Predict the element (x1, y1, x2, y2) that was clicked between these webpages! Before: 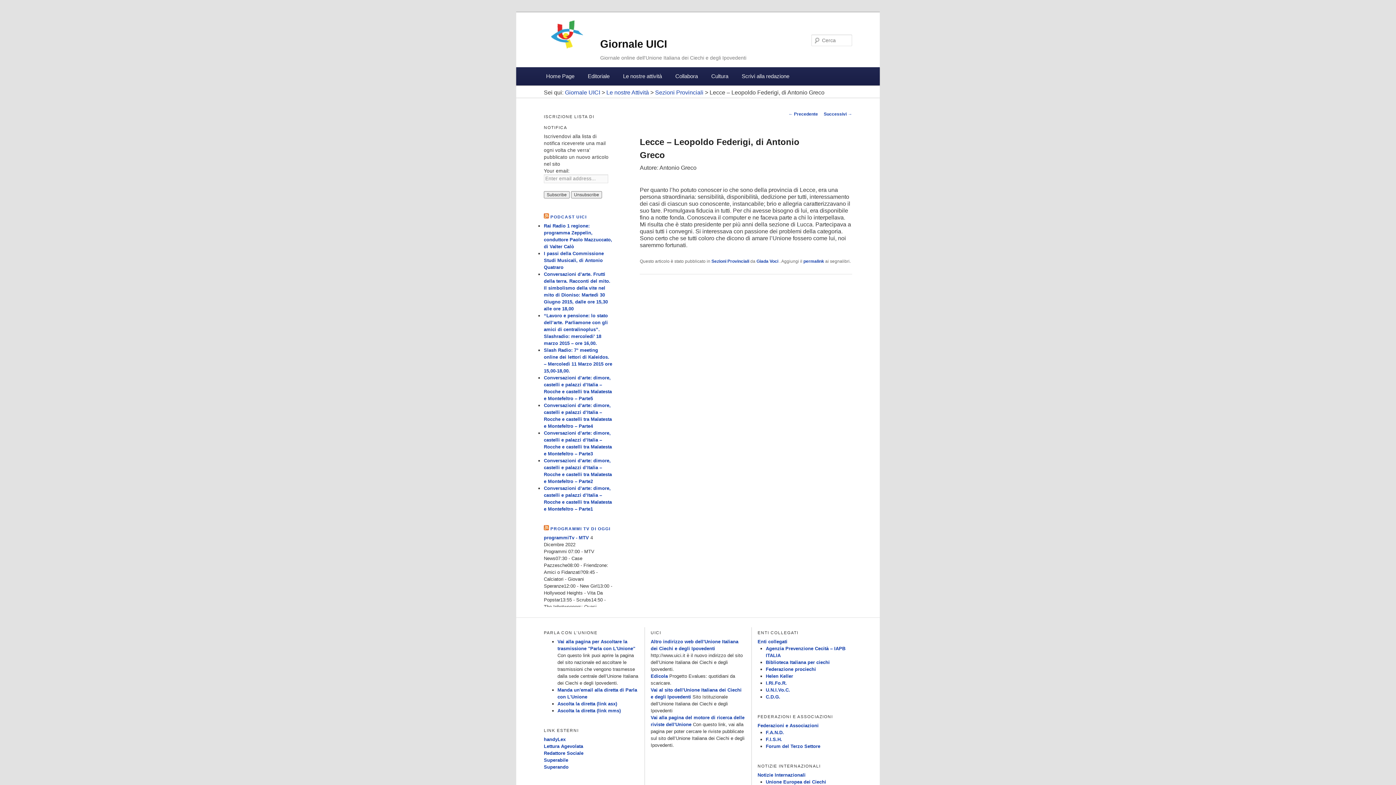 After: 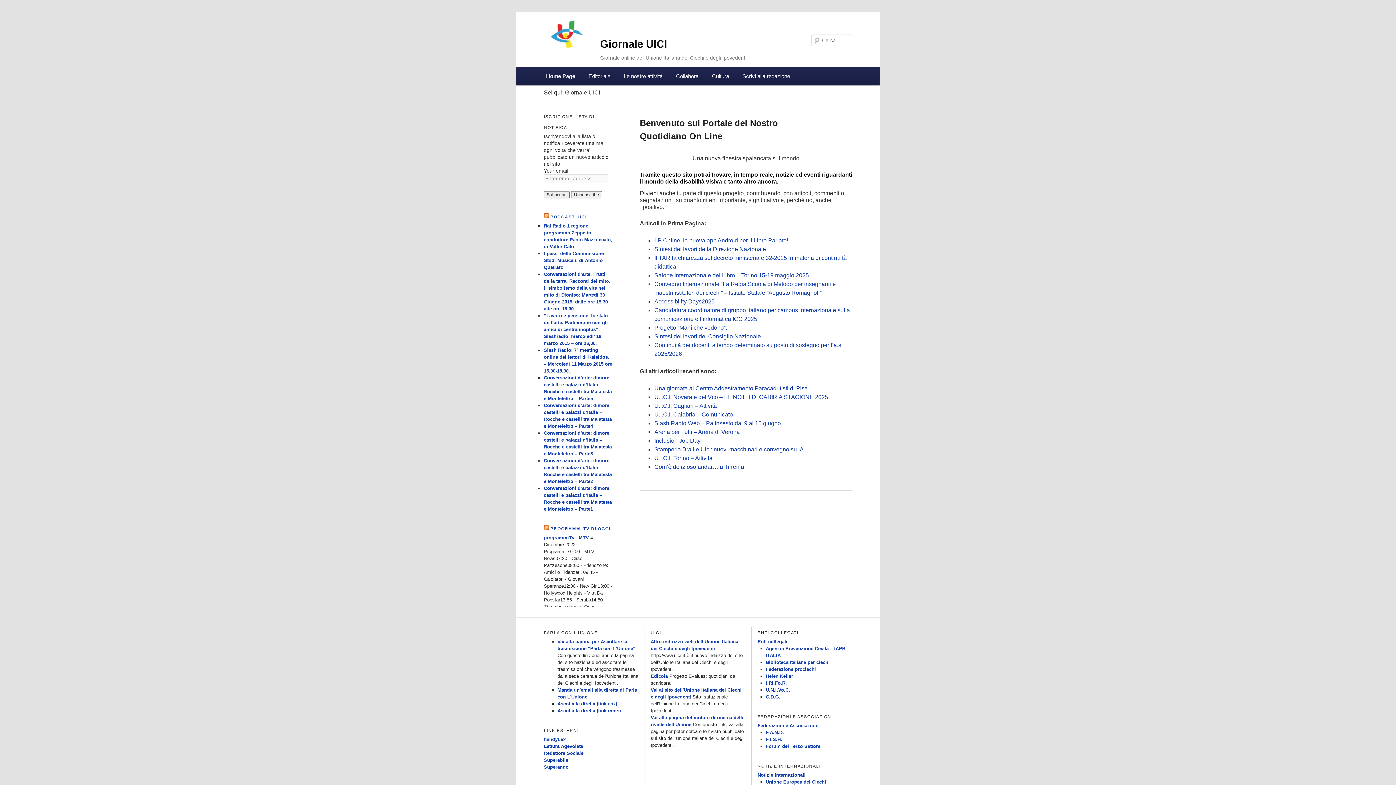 Action: label: Home Page bbox: (539, 67, 581, 85)